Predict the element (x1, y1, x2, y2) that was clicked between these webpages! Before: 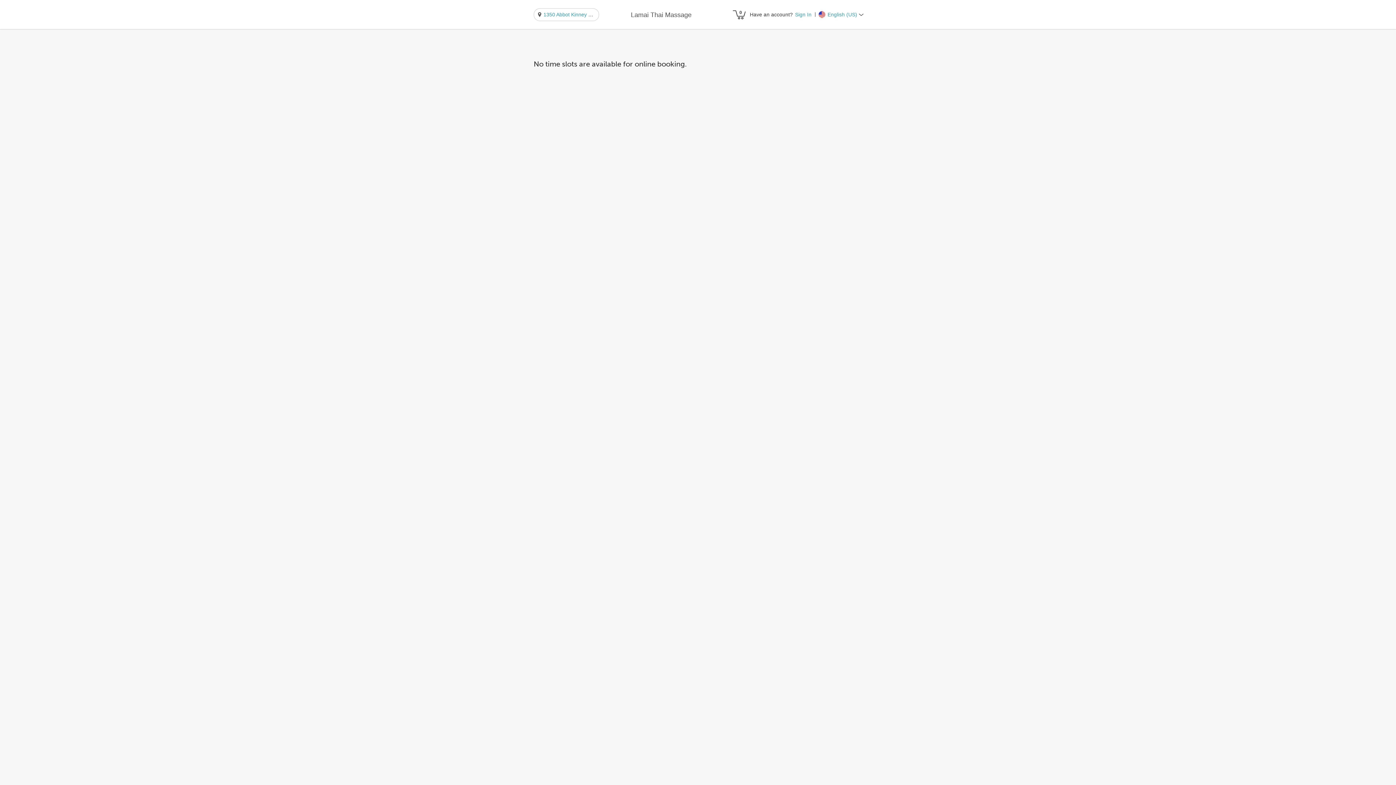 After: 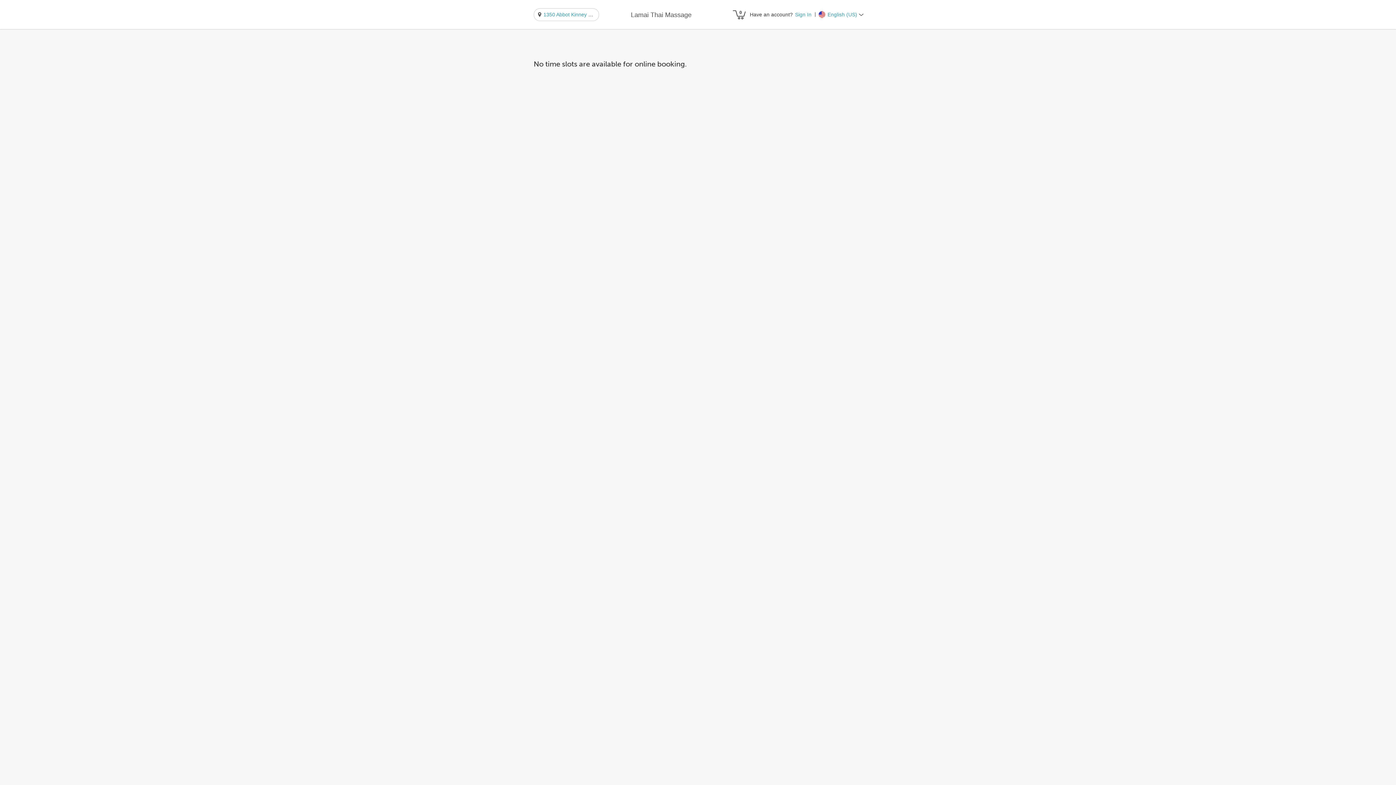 Action: label: Lamai Thai Massage bbox: (631, 10, 691, 19)